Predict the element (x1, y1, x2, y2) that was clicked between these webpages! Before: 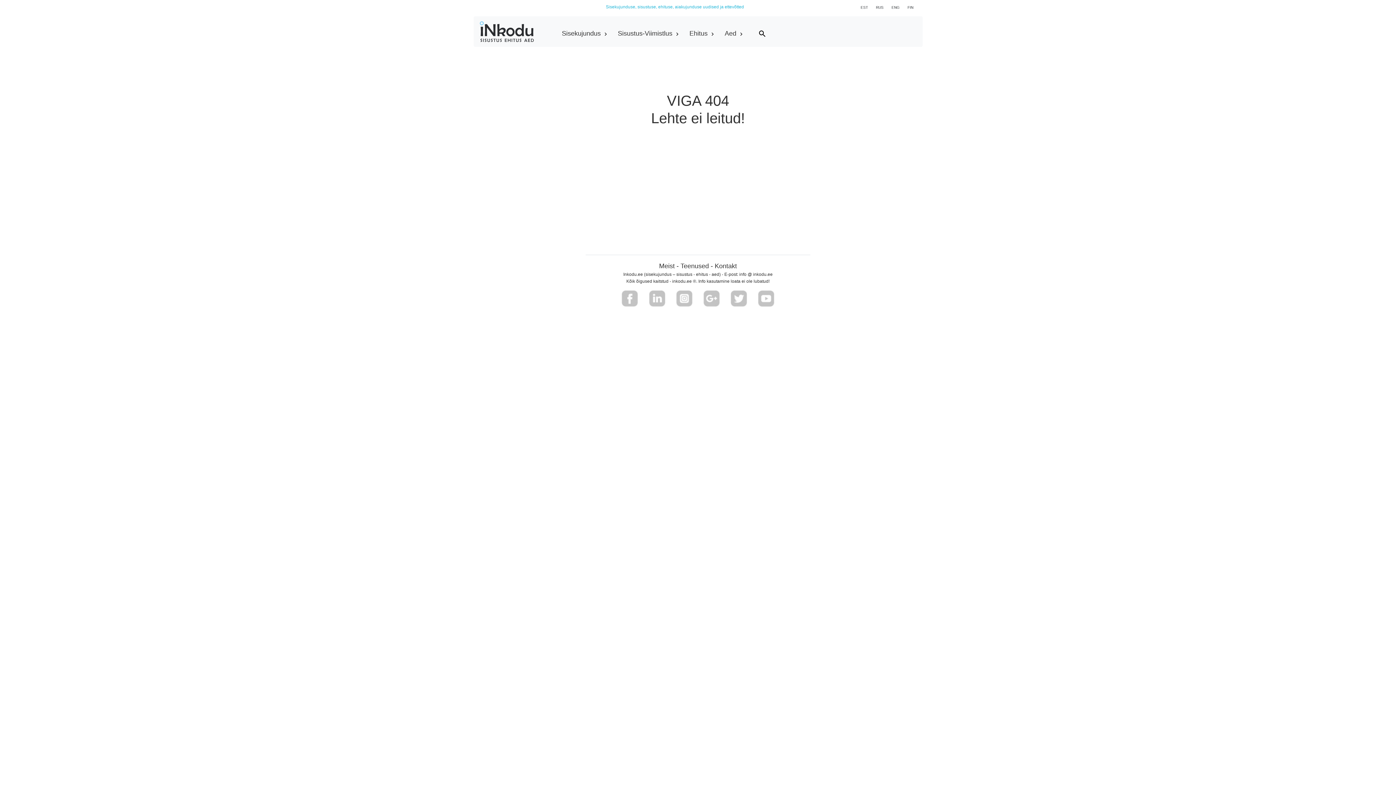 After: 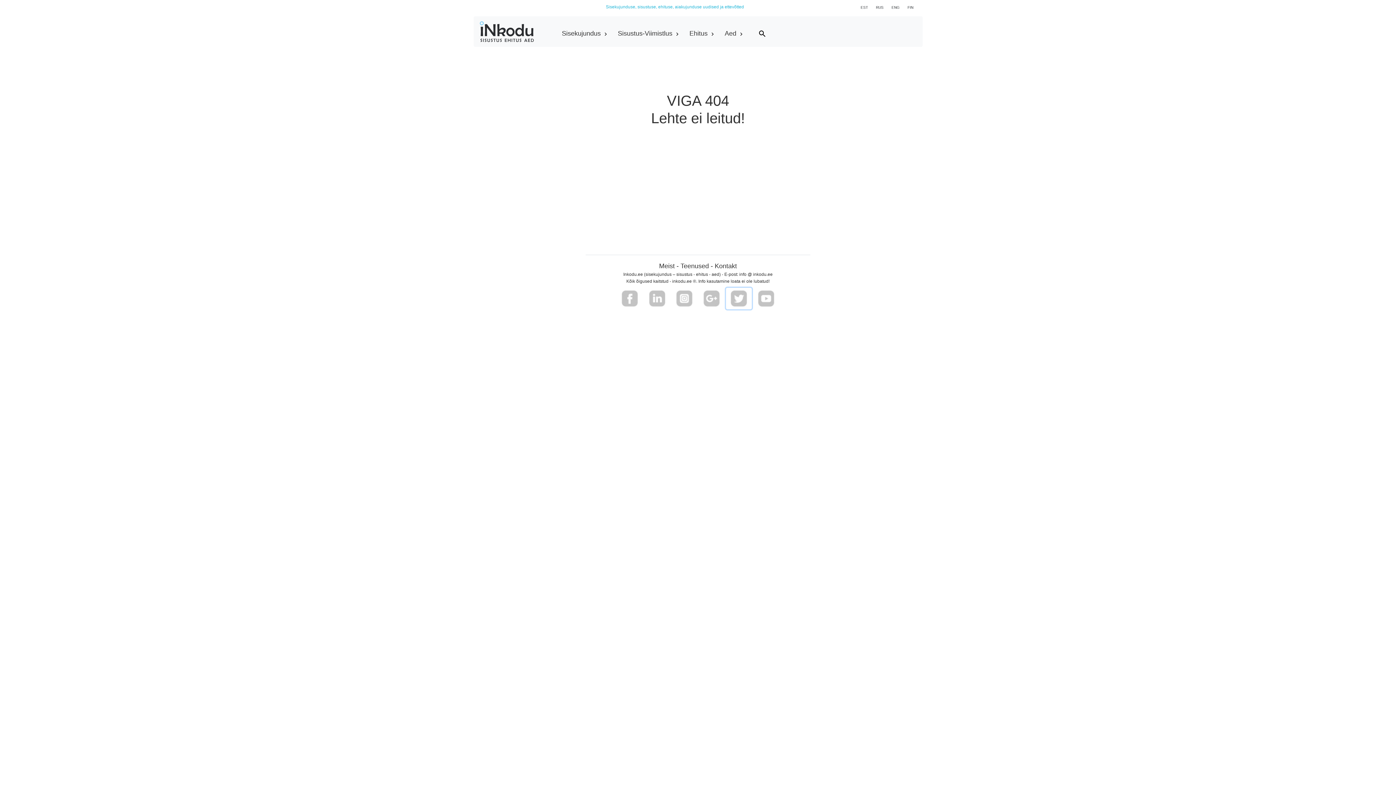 Action: bbox: (726, 287, 752, 309)